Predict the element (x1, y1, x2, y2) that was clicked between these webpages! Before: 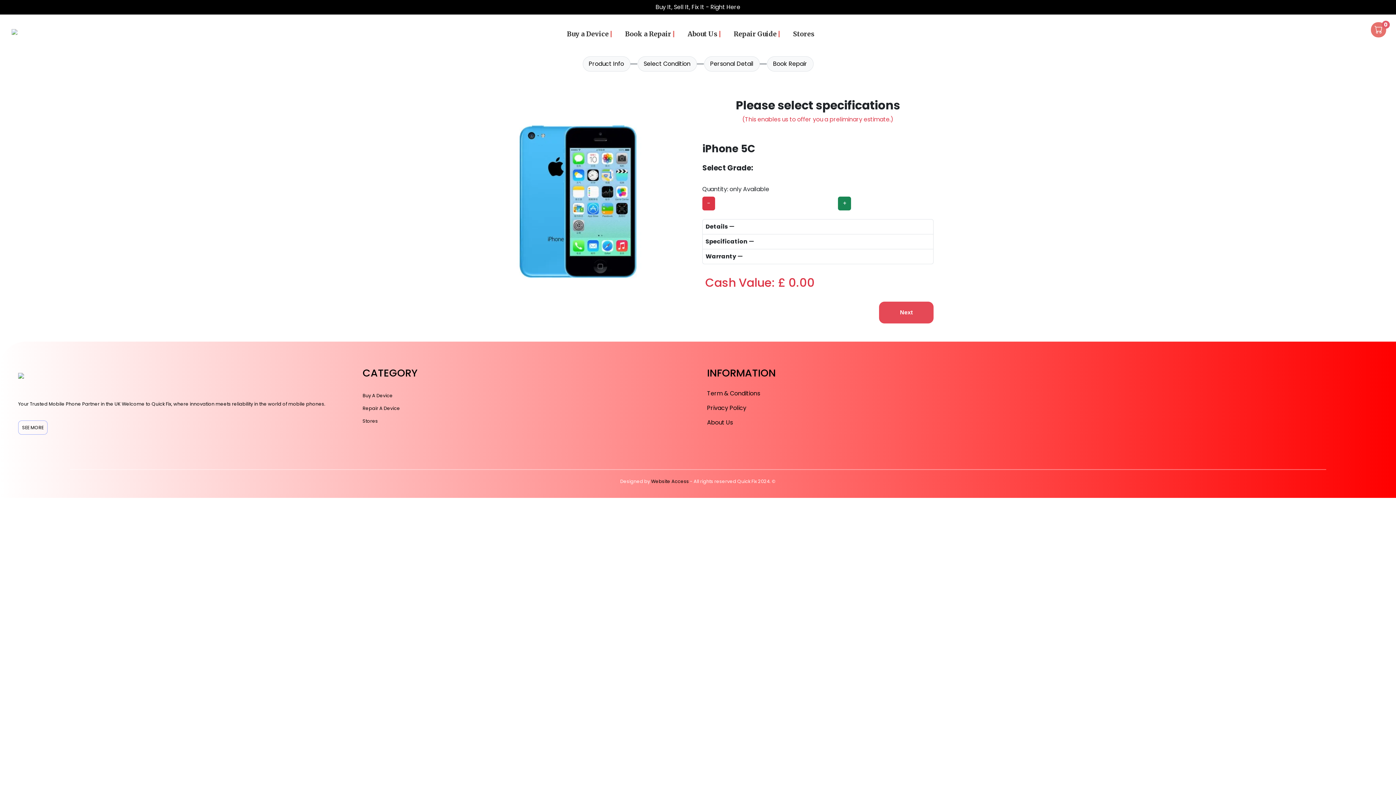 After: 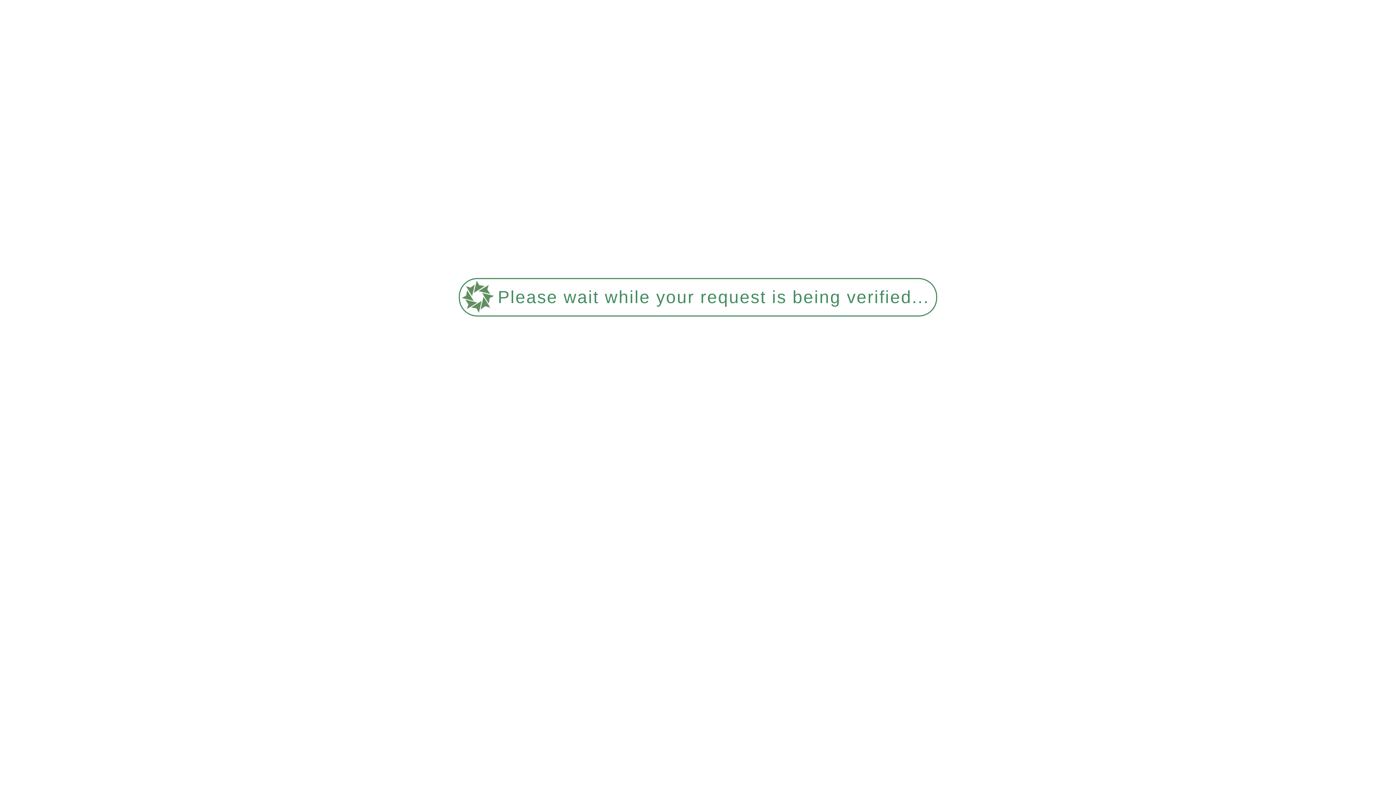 Action: bbox: (731, 26, 783, 41) label: Repair Guide |